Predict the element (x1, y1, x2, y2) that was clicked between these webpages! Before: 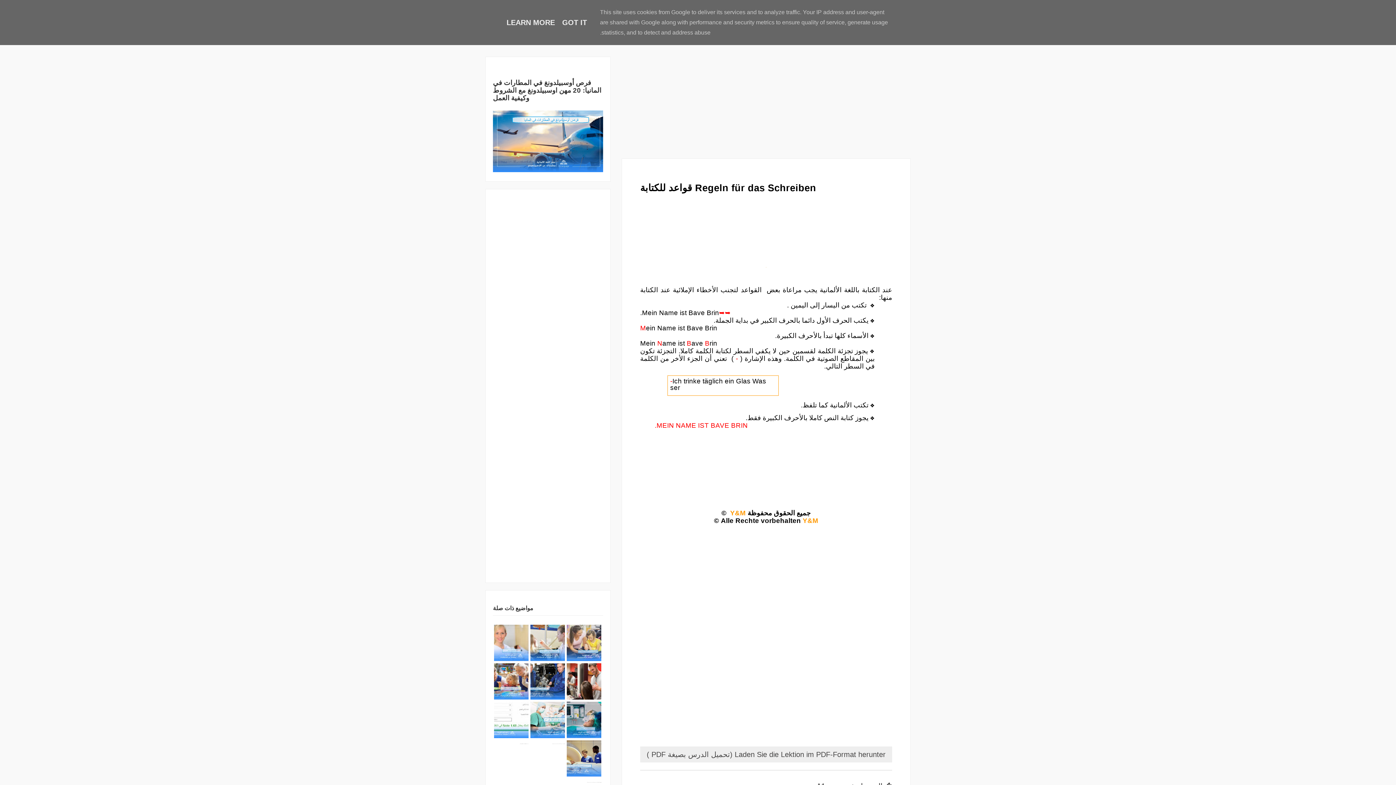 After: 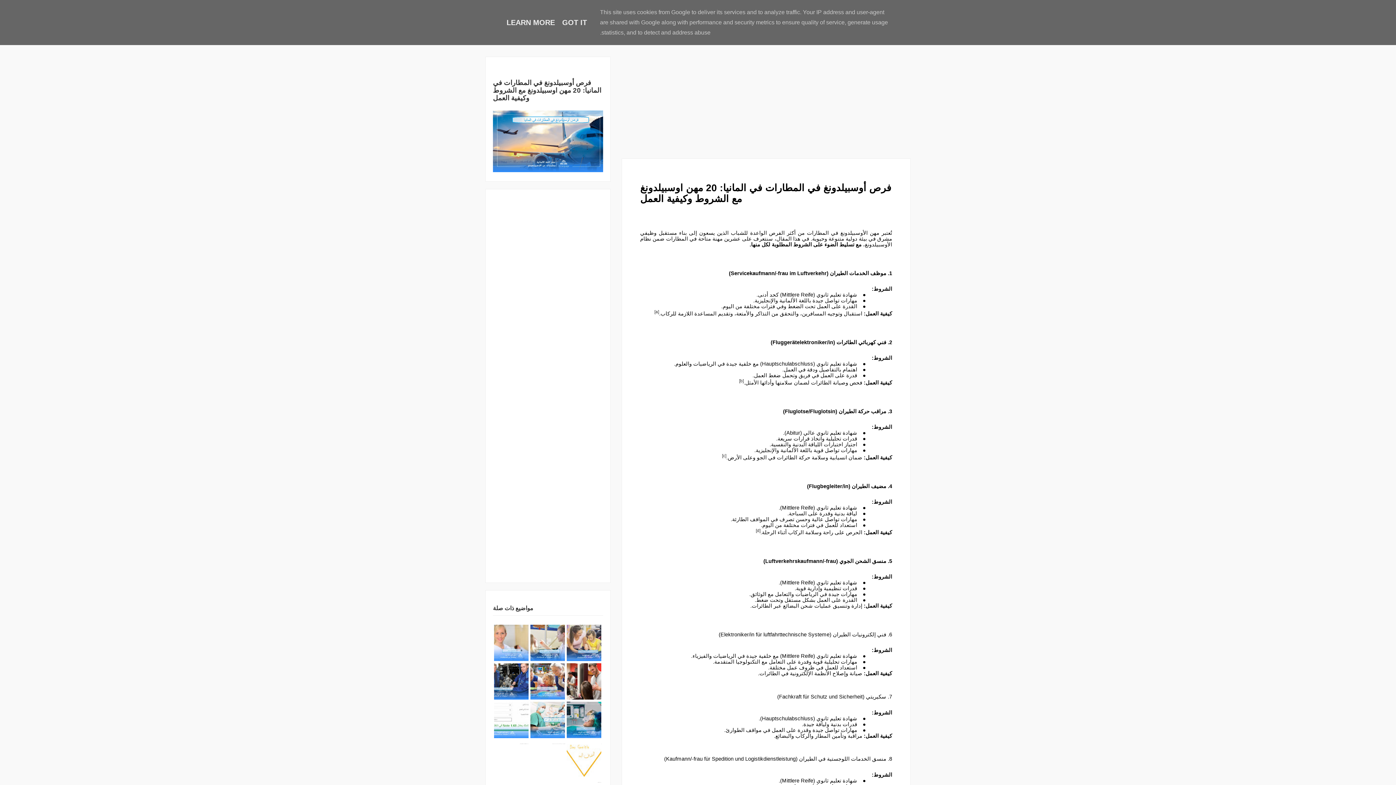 Action: label: فرص أوسبيلدونغ في المطارات في المانيا: 20 مهن اوسبيلدونغ مع الشروط وكيفية العمل bbox: (493, 78, 601, 101)